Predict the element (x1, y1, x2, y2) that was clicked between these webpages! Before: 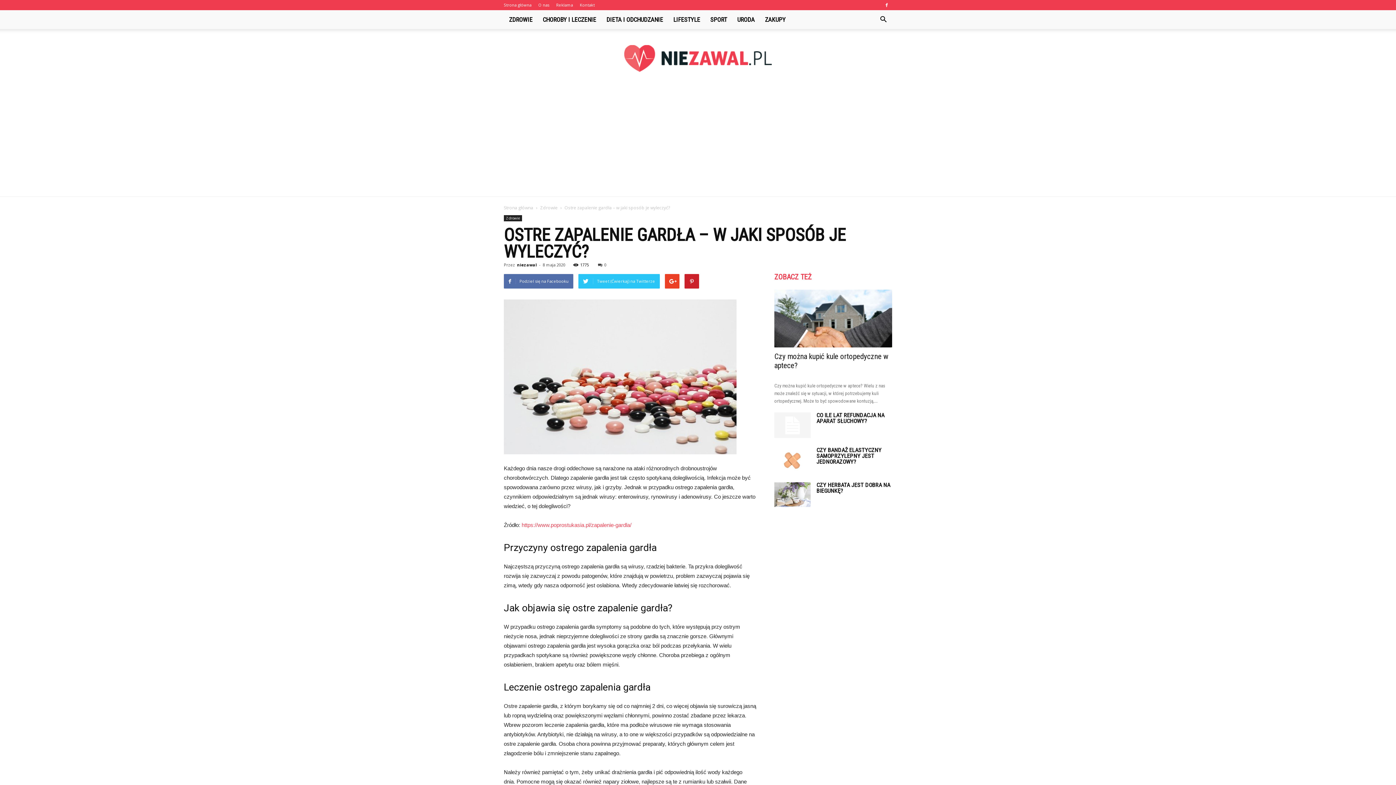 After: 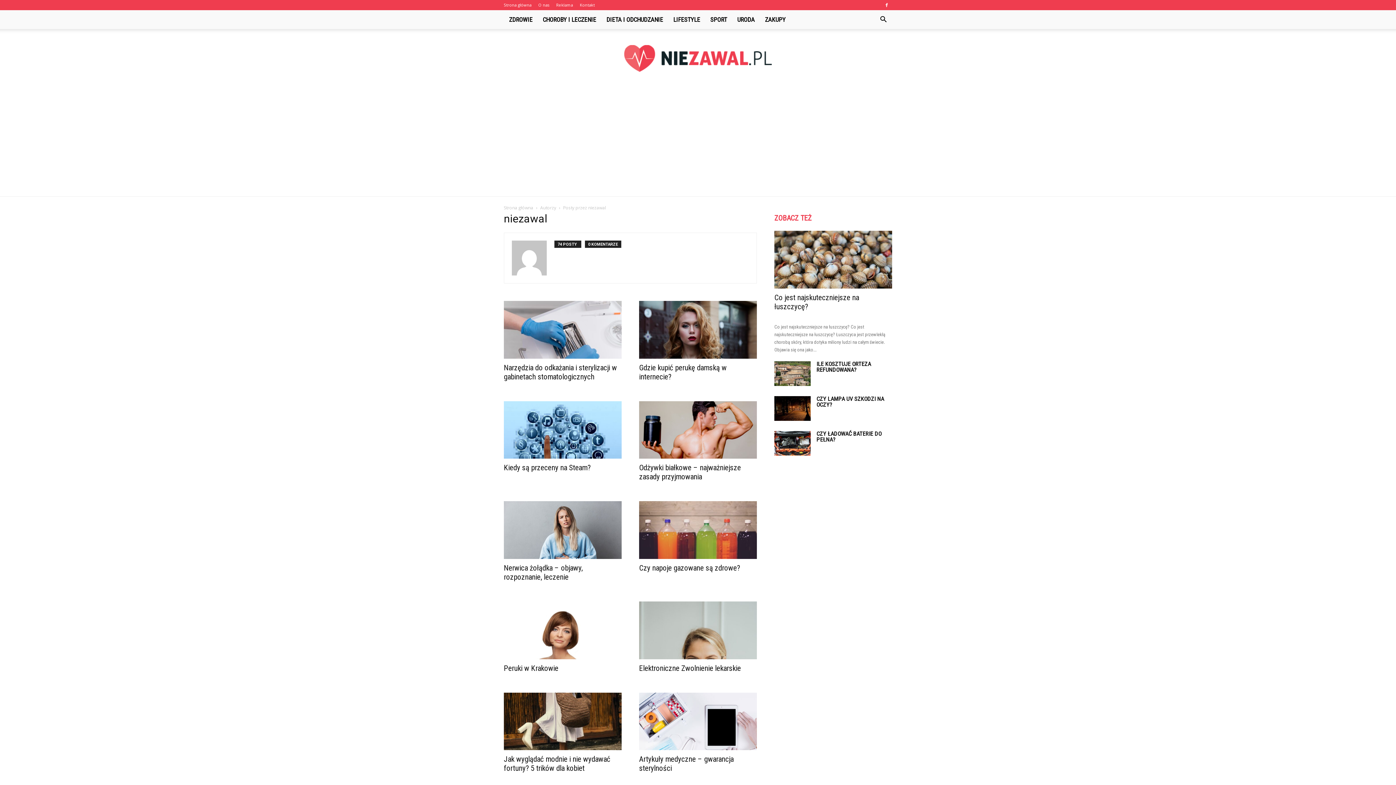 Action: bbox: (517, 262, 537, 267) label: niezawal